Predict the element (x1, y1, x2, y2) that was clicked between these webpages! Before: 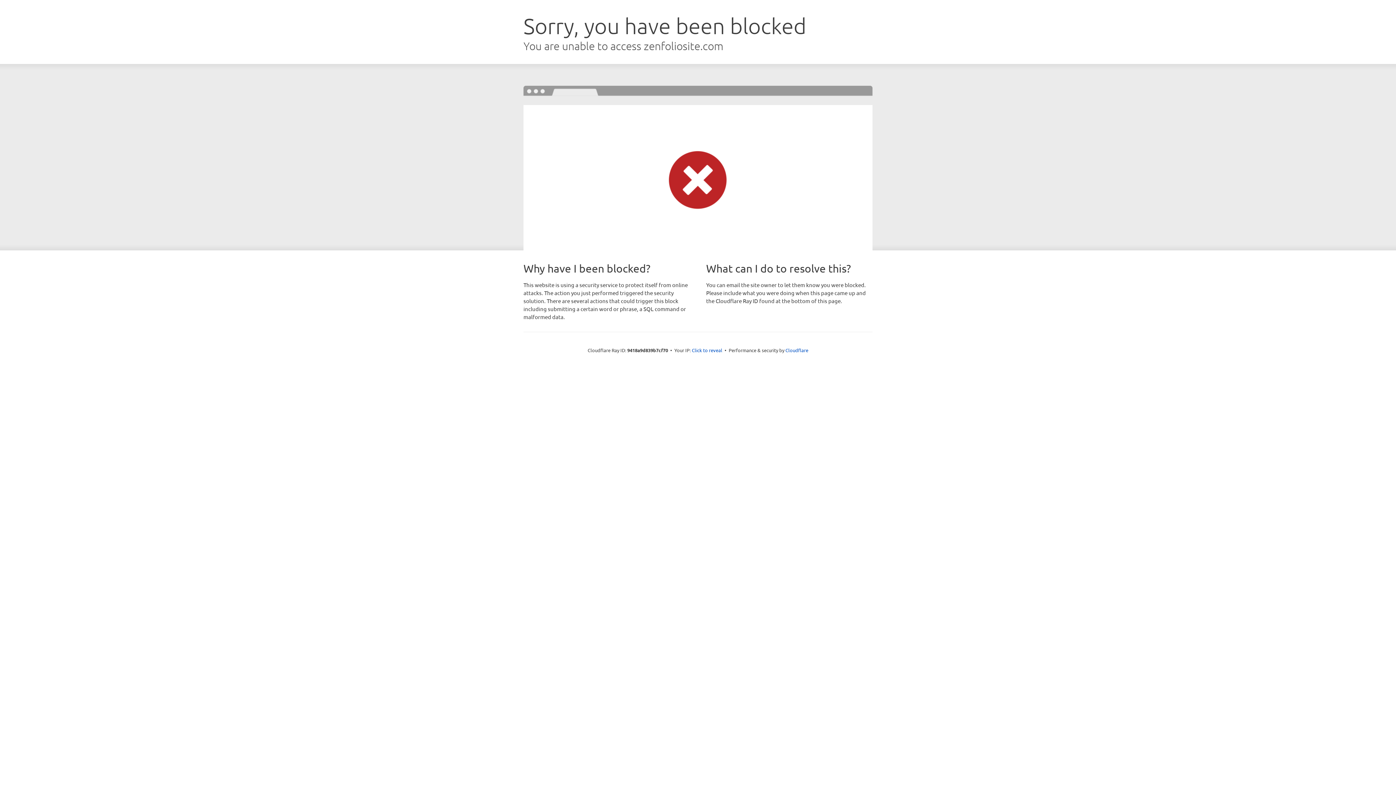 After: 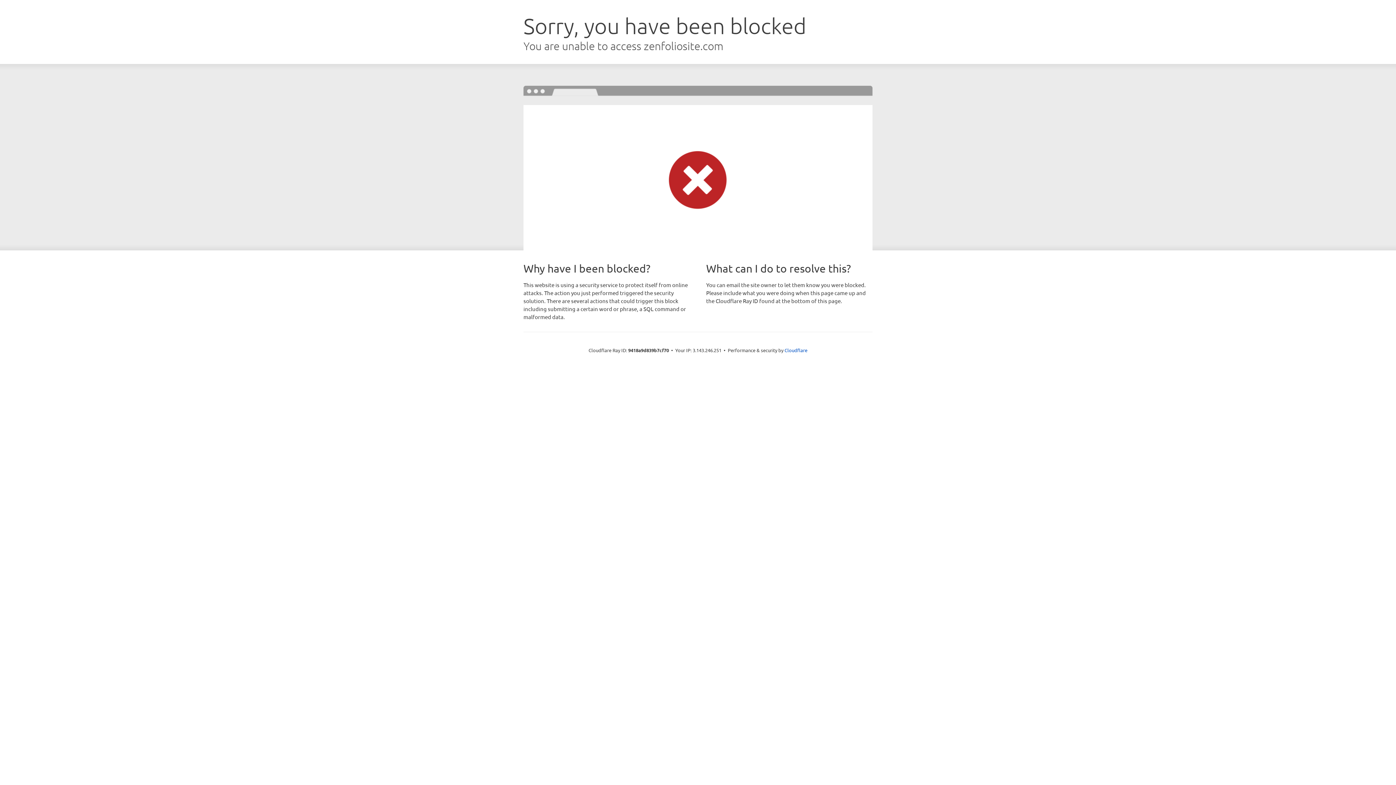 Action: bbox: (692, 346, 722, 353) label: Click to reveal